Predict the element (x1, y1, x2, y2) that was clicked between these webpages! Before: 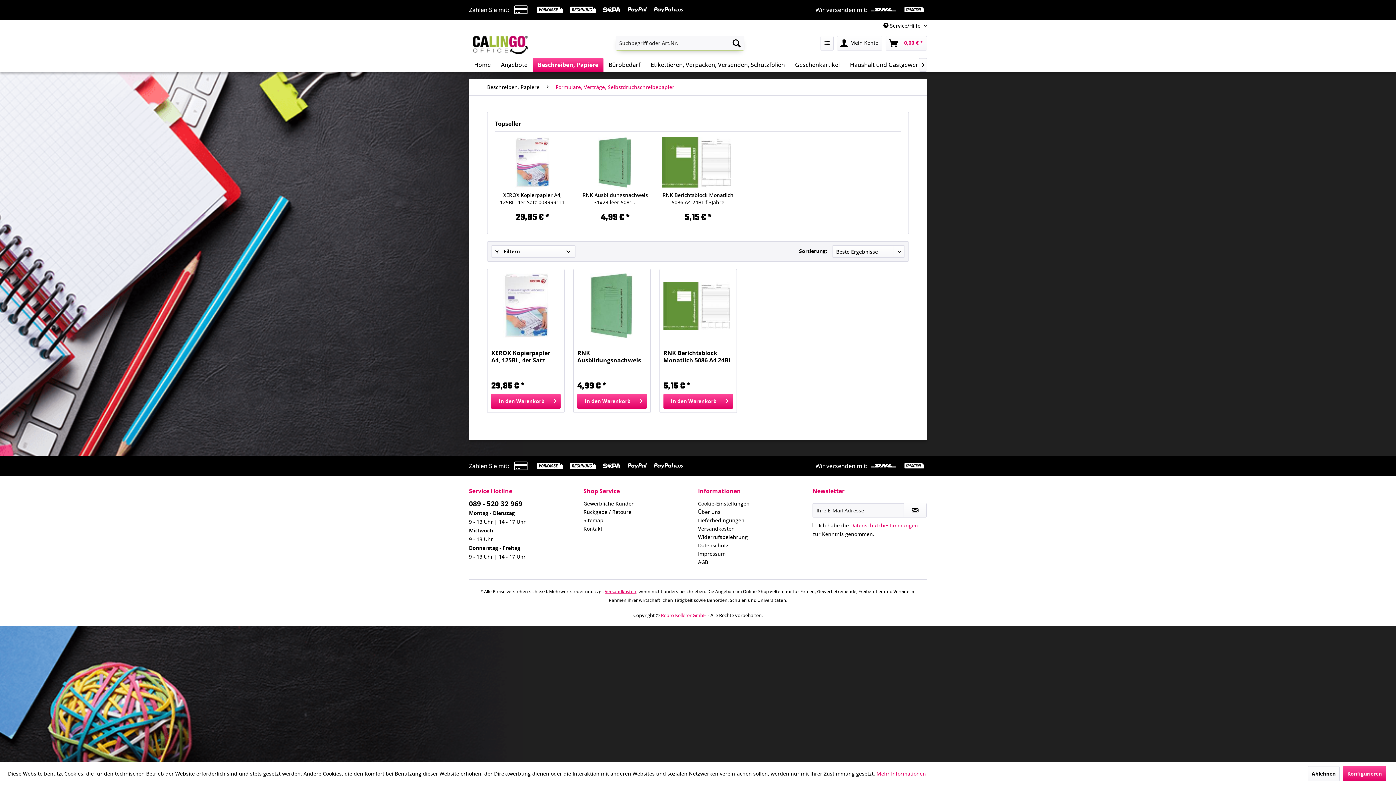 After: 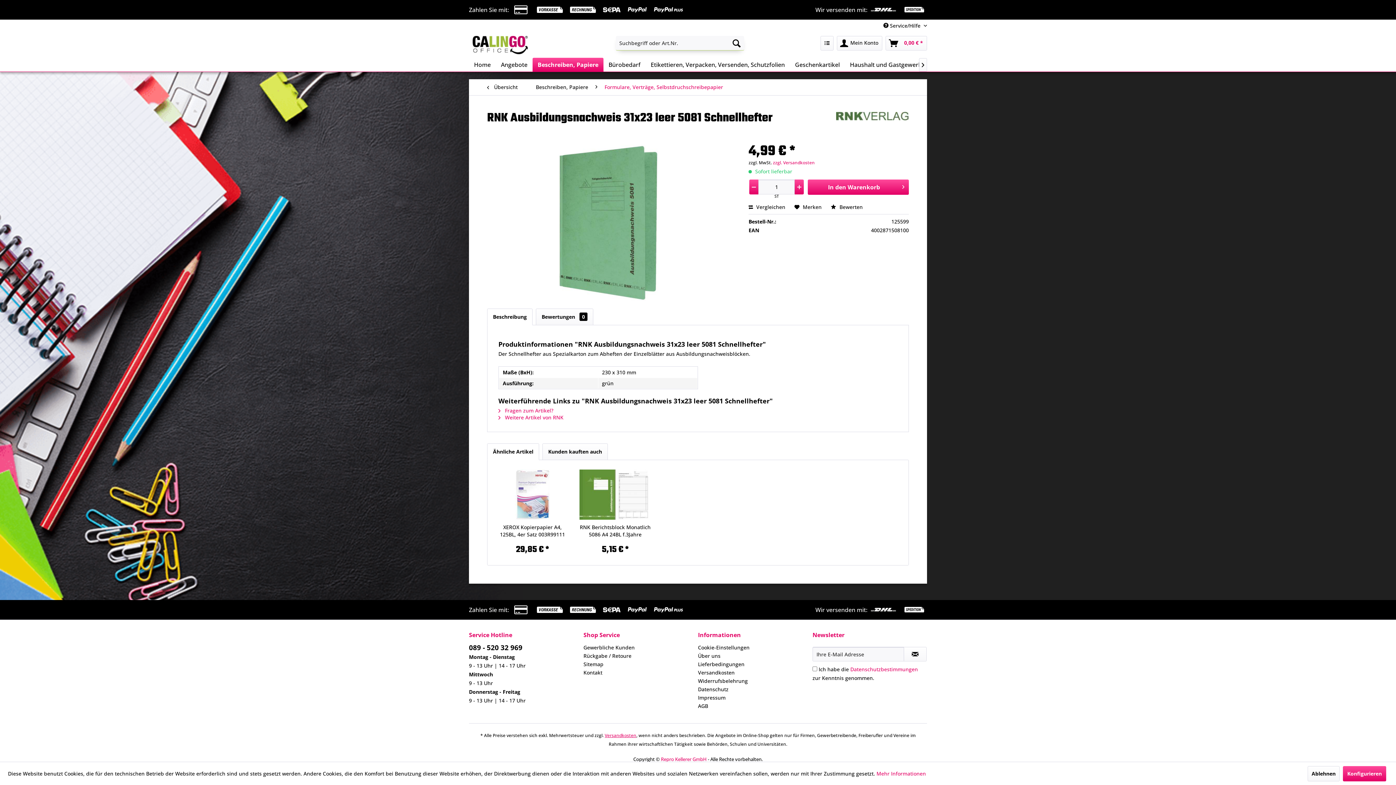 Action: label: RNK Ausbildungsnachweis 31x23 leer 5081... bbox: (579, 191, 651, 206)